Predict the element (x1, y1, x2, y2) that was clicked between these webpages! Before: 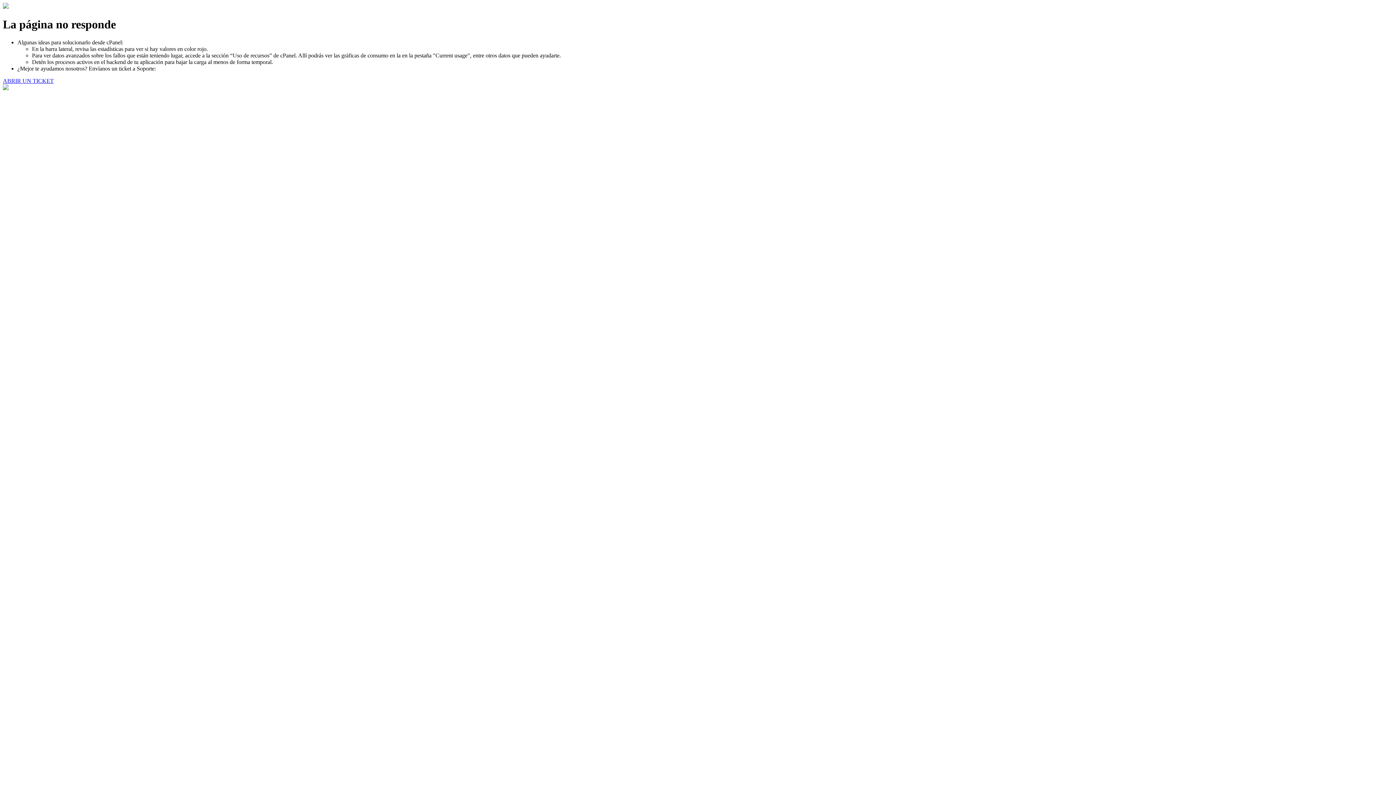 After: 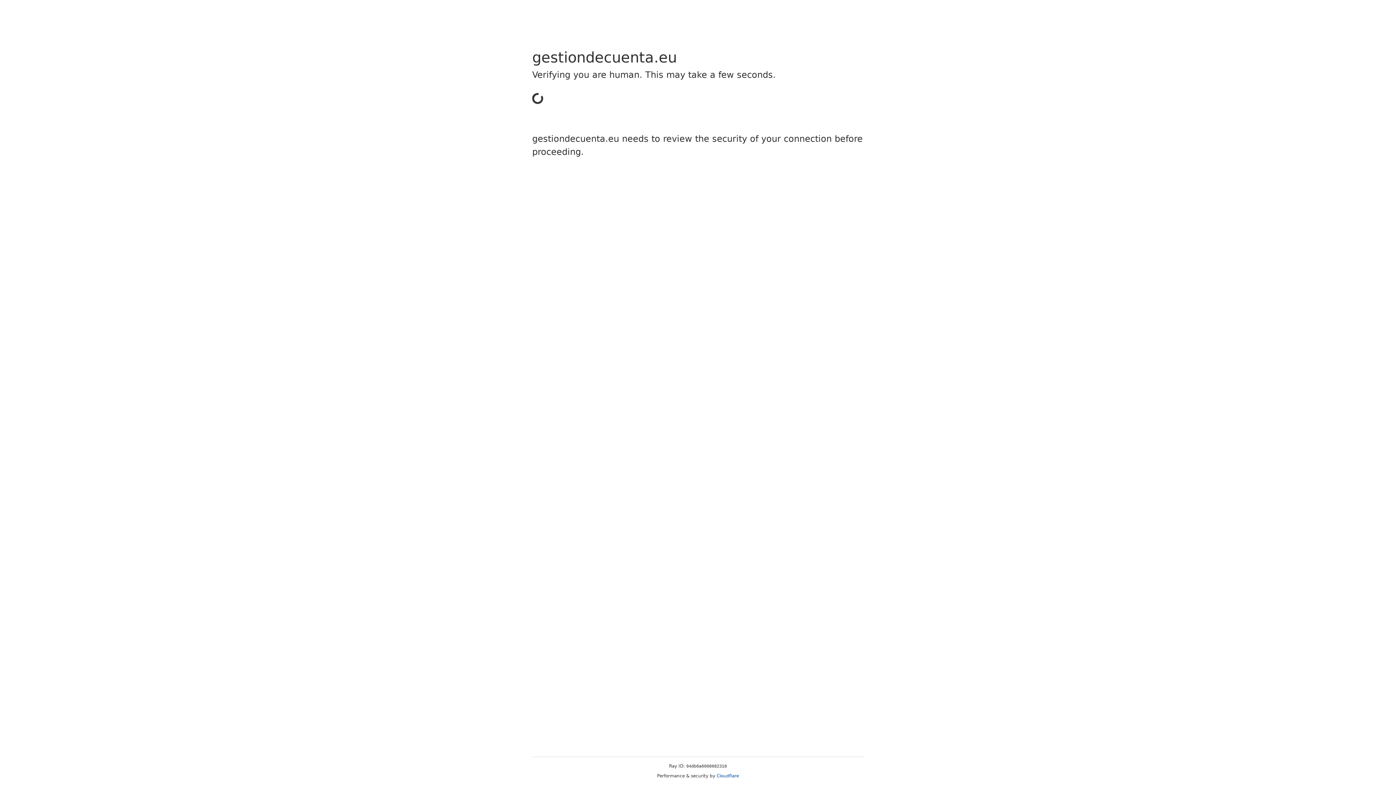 Action: label: ABRIR UN TICKET bbox: (2, 77, 53, 83)